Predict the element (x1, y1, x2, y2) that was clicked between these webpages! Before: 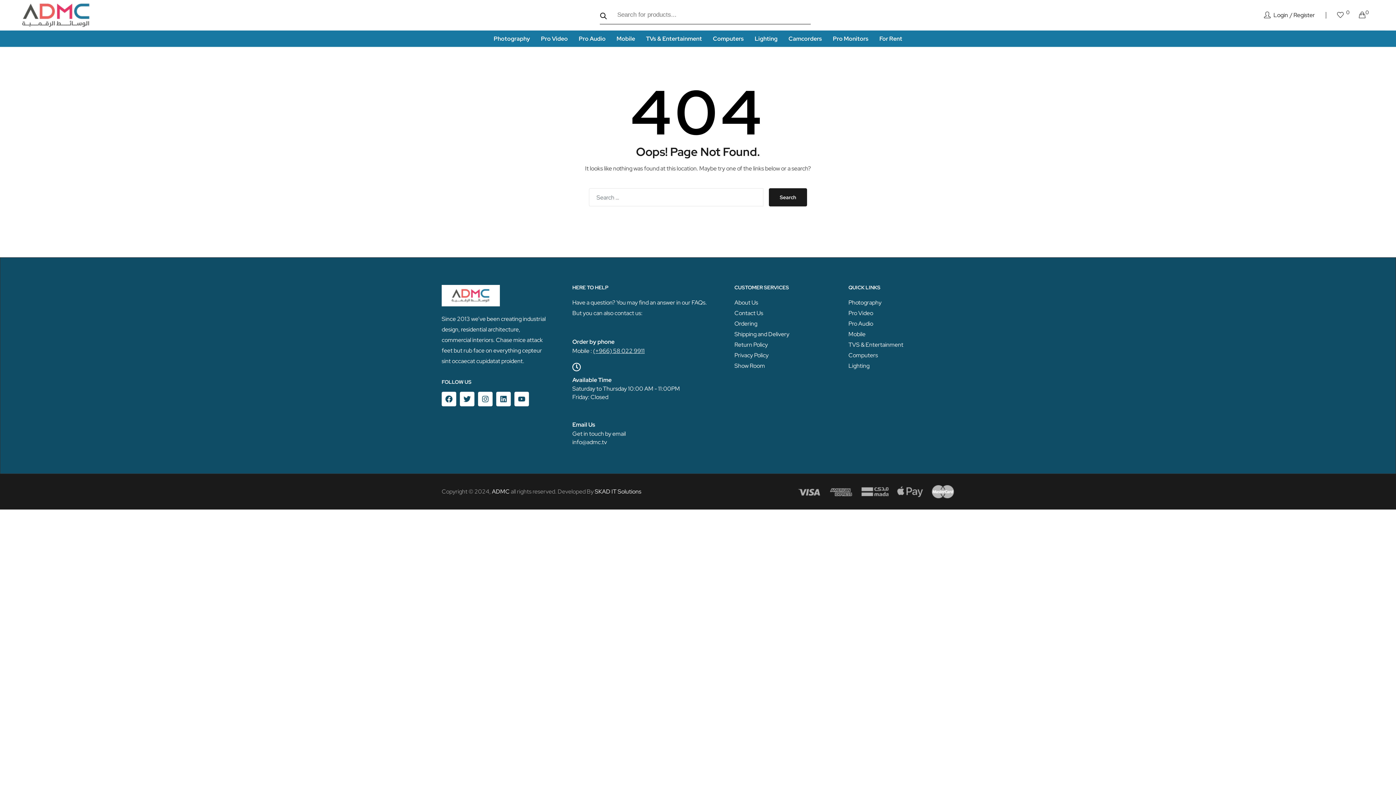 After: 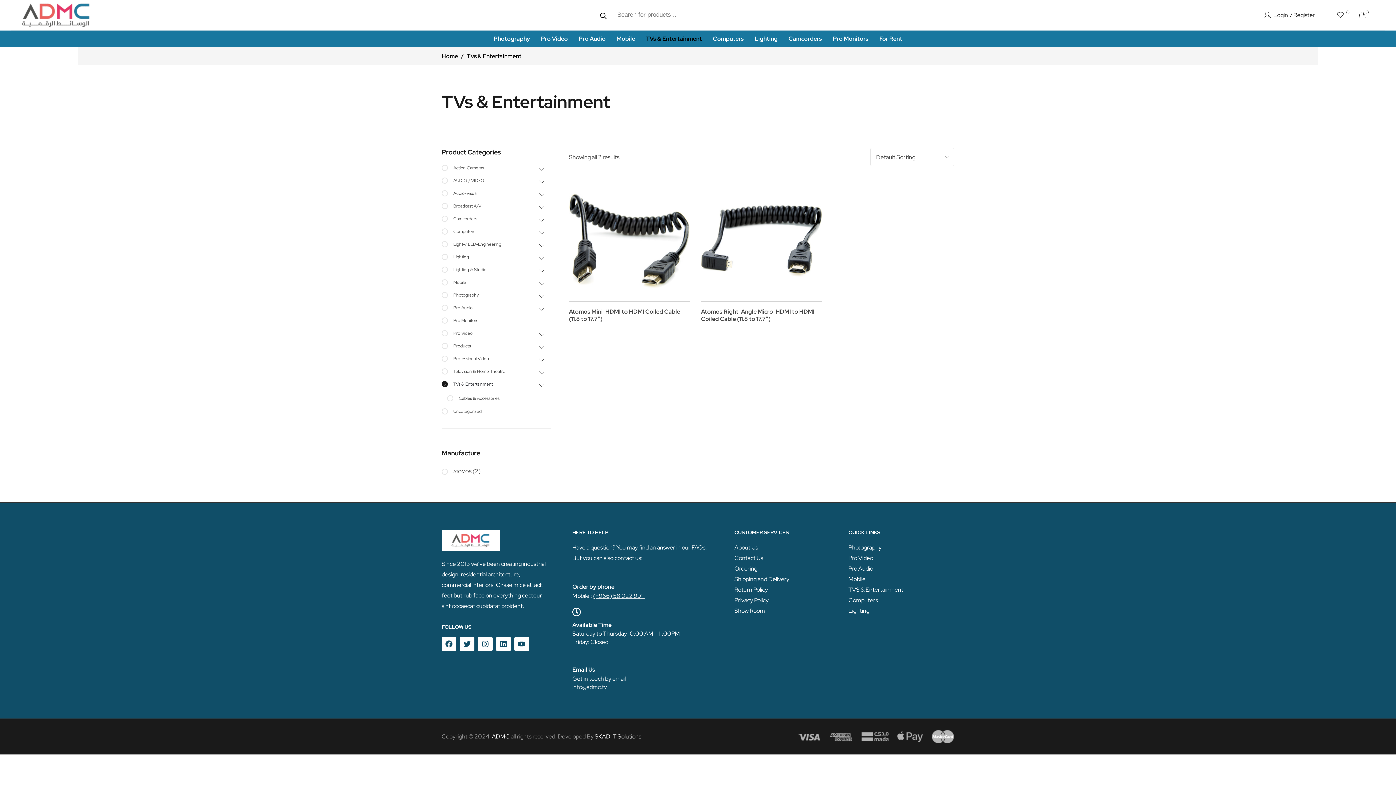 Action: bbox: (848, 339, 954, 350) label: TVS & Entertainment